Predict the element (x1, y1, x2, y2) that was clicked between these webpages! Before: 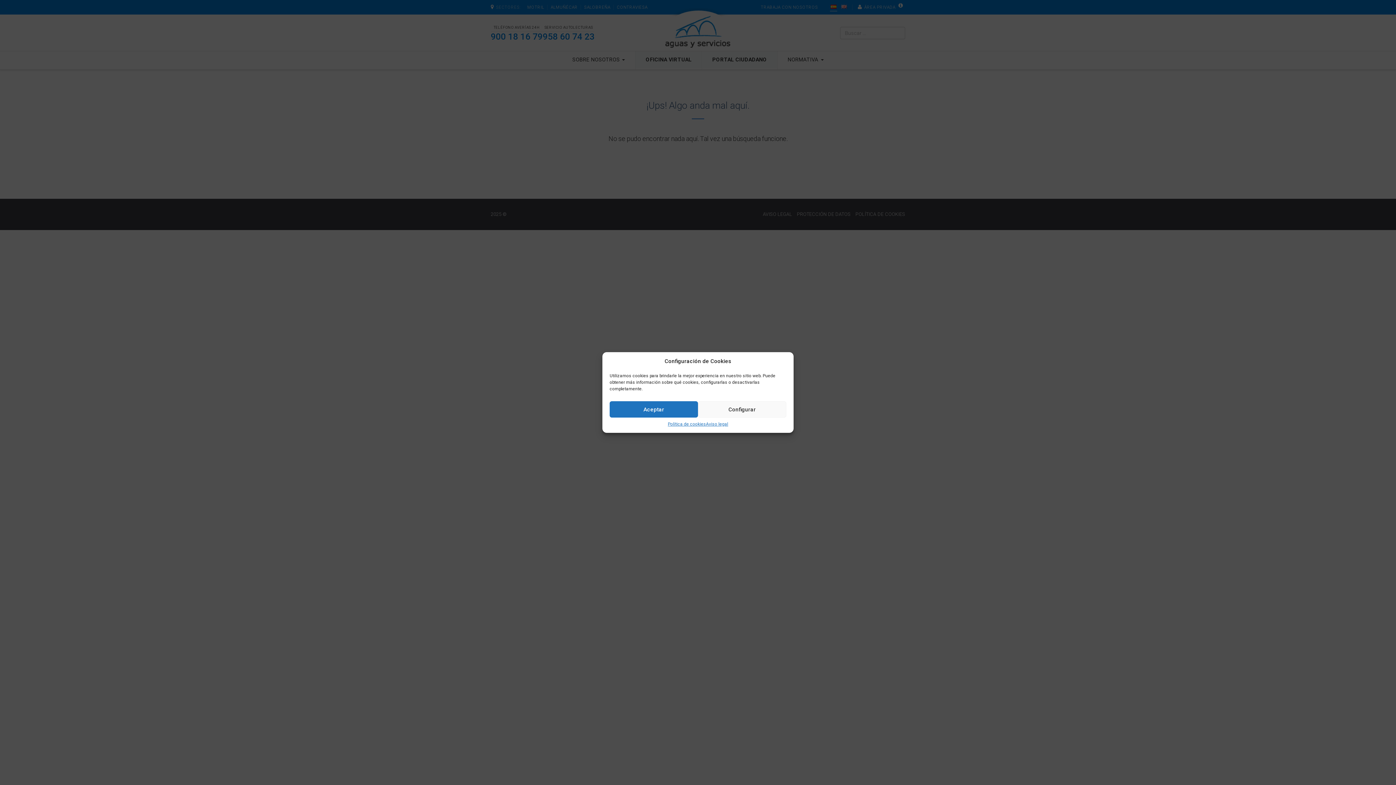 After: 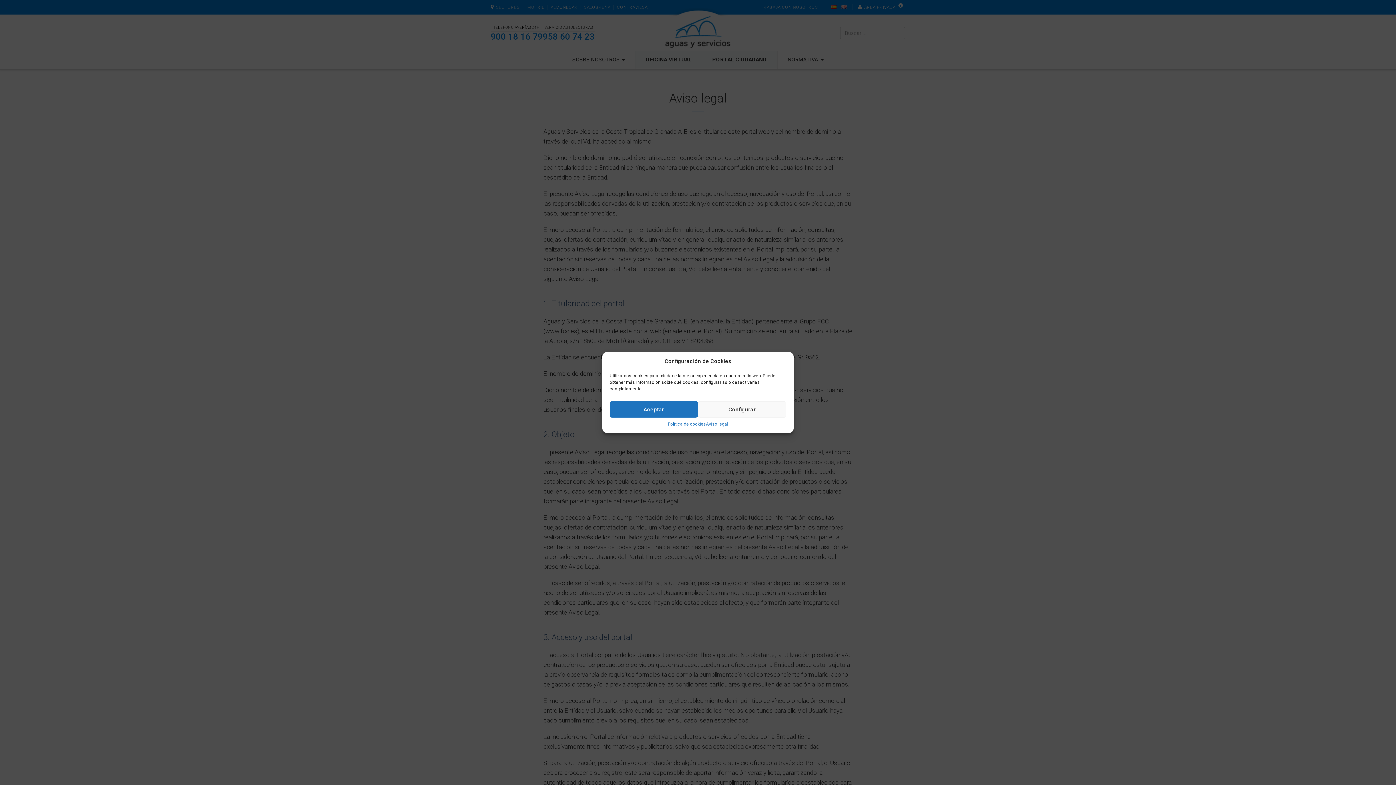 Action: label: Aviso legal bbox: (706, 421, 728, 427)